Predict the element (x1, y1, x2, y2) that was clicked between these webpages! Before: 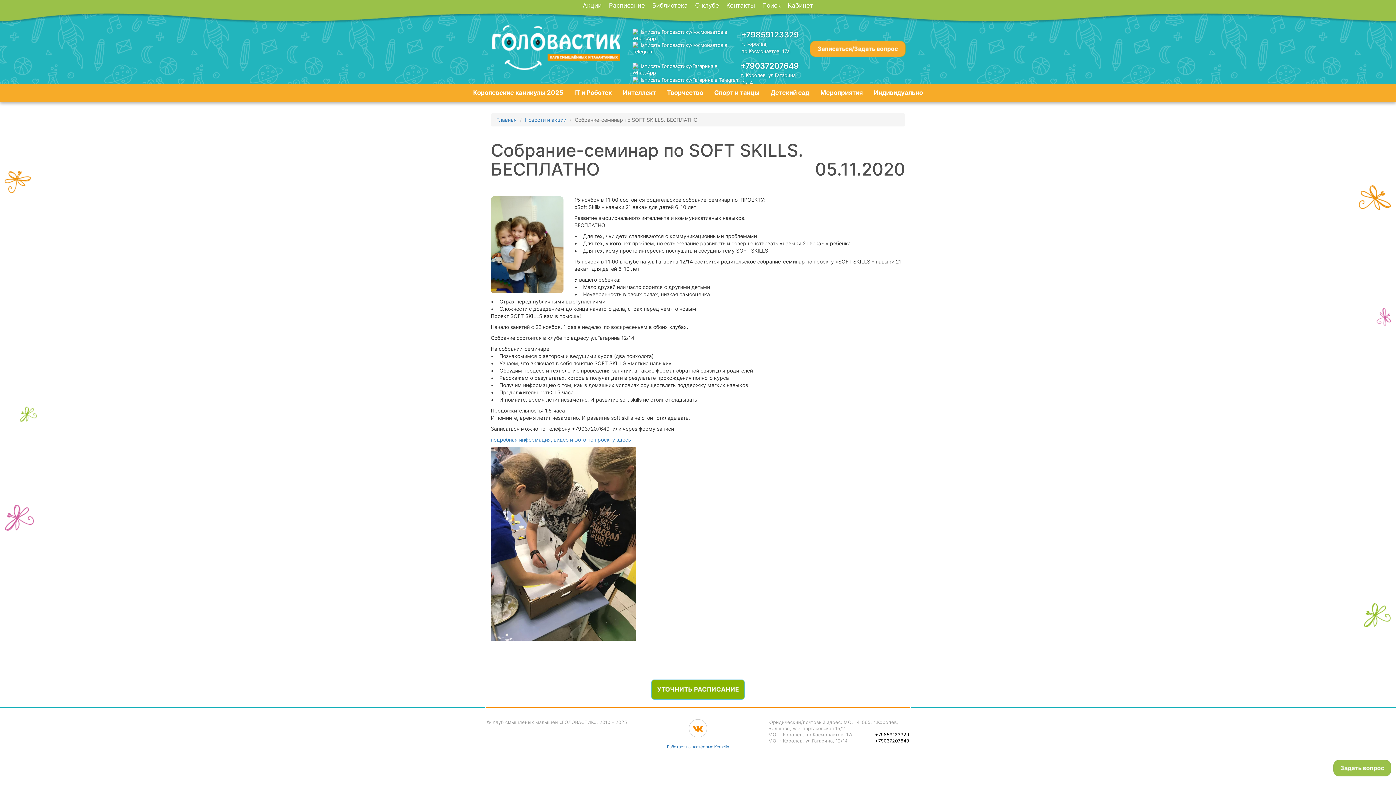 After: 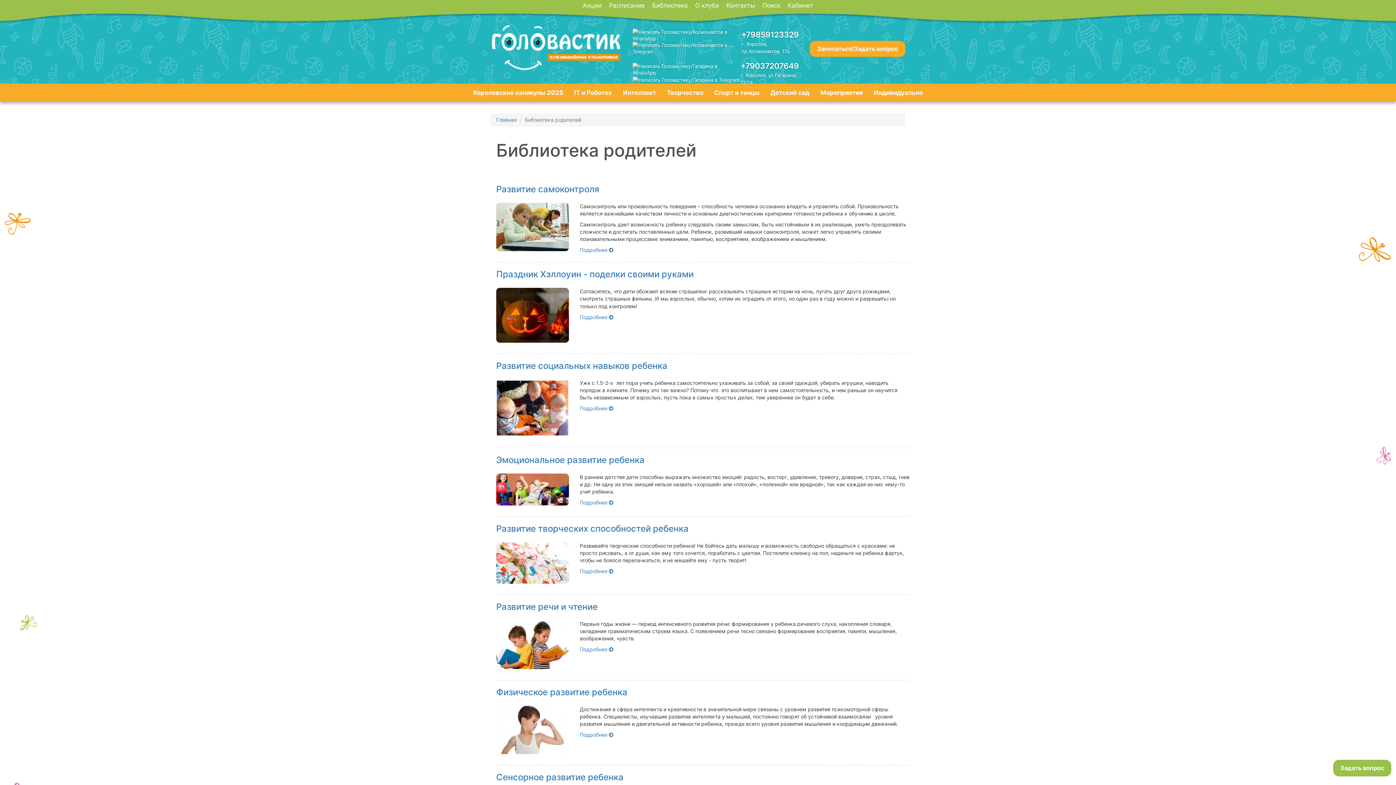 Action: label: Библиотека bbox: (648, 0, 691, 10)